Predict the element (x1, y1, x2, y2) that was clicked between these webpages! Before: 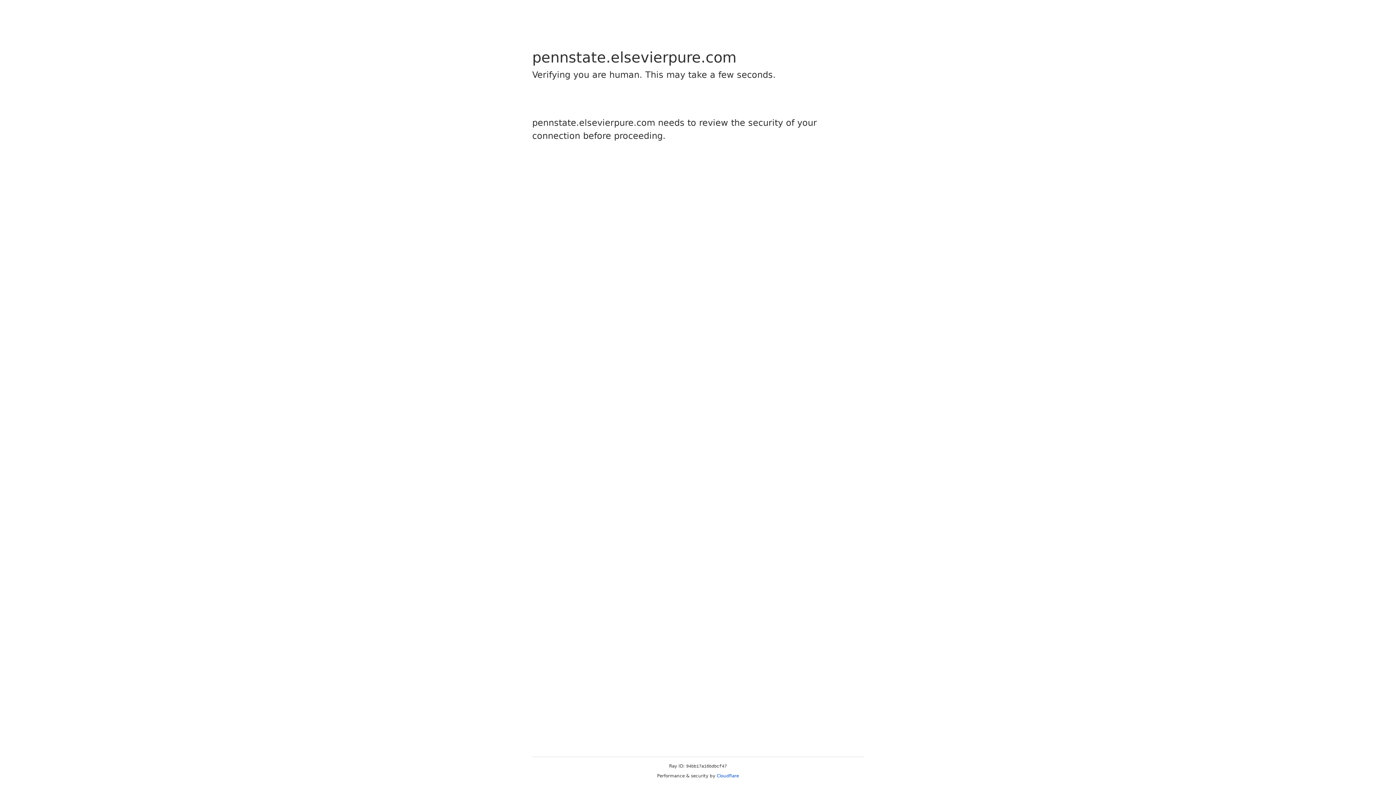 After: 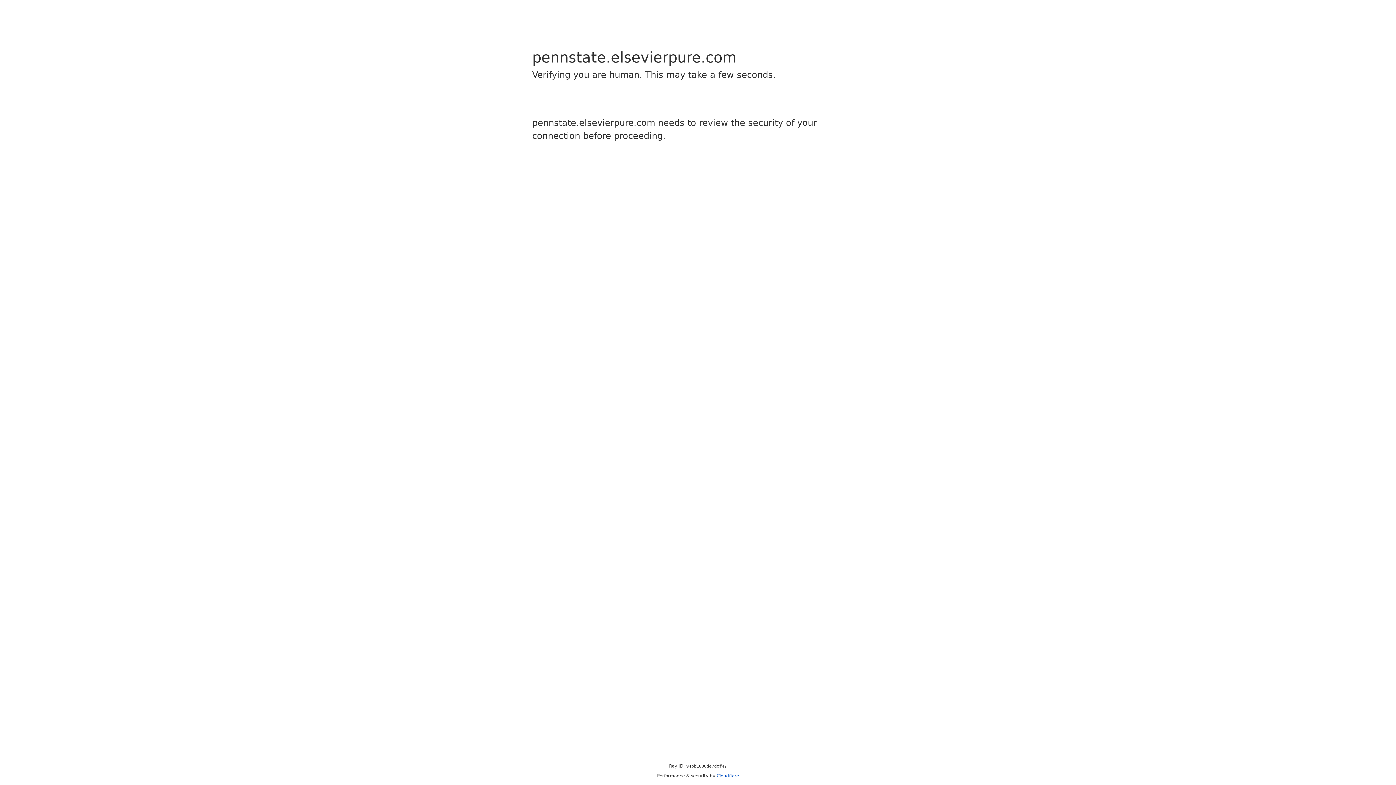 Action: label: Cloudflare bbox: (716, 773, 739, 778)